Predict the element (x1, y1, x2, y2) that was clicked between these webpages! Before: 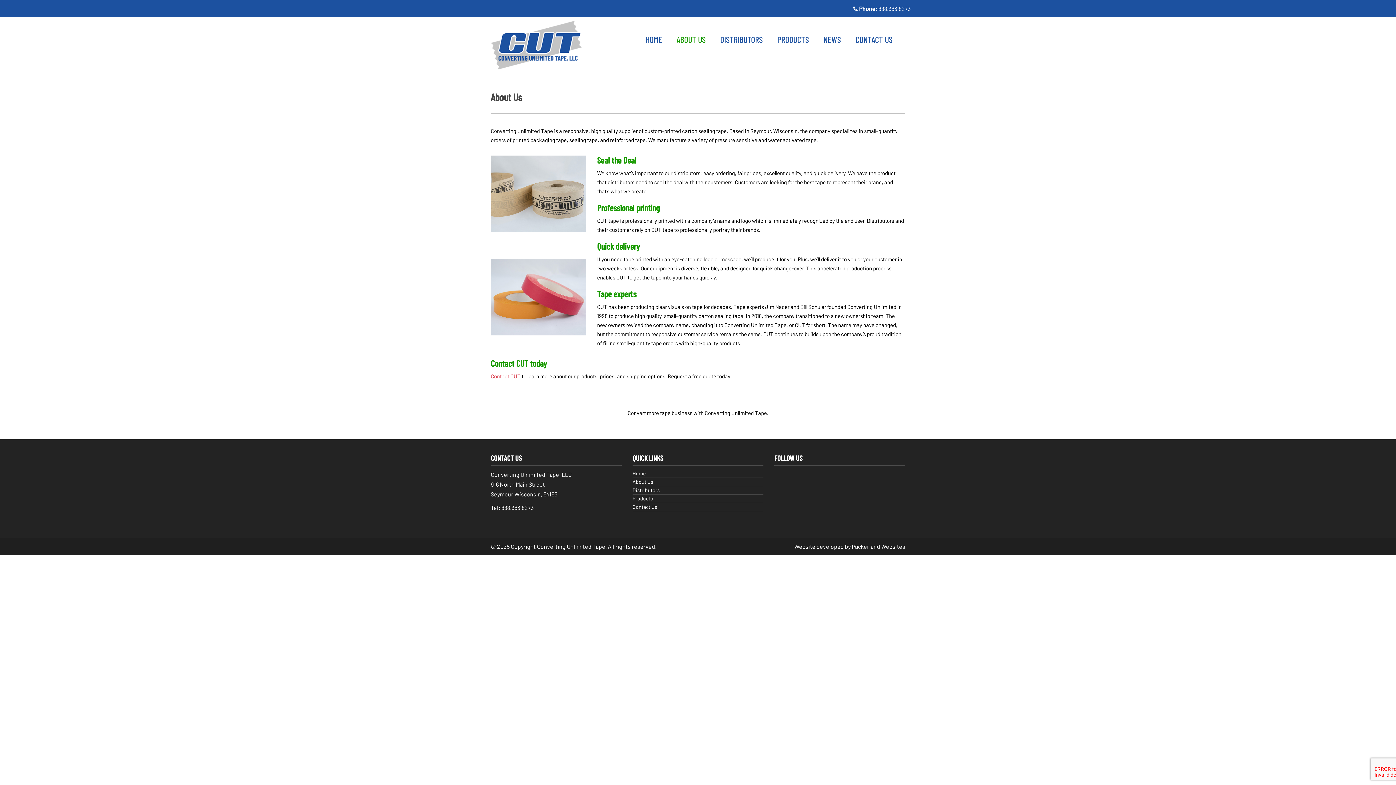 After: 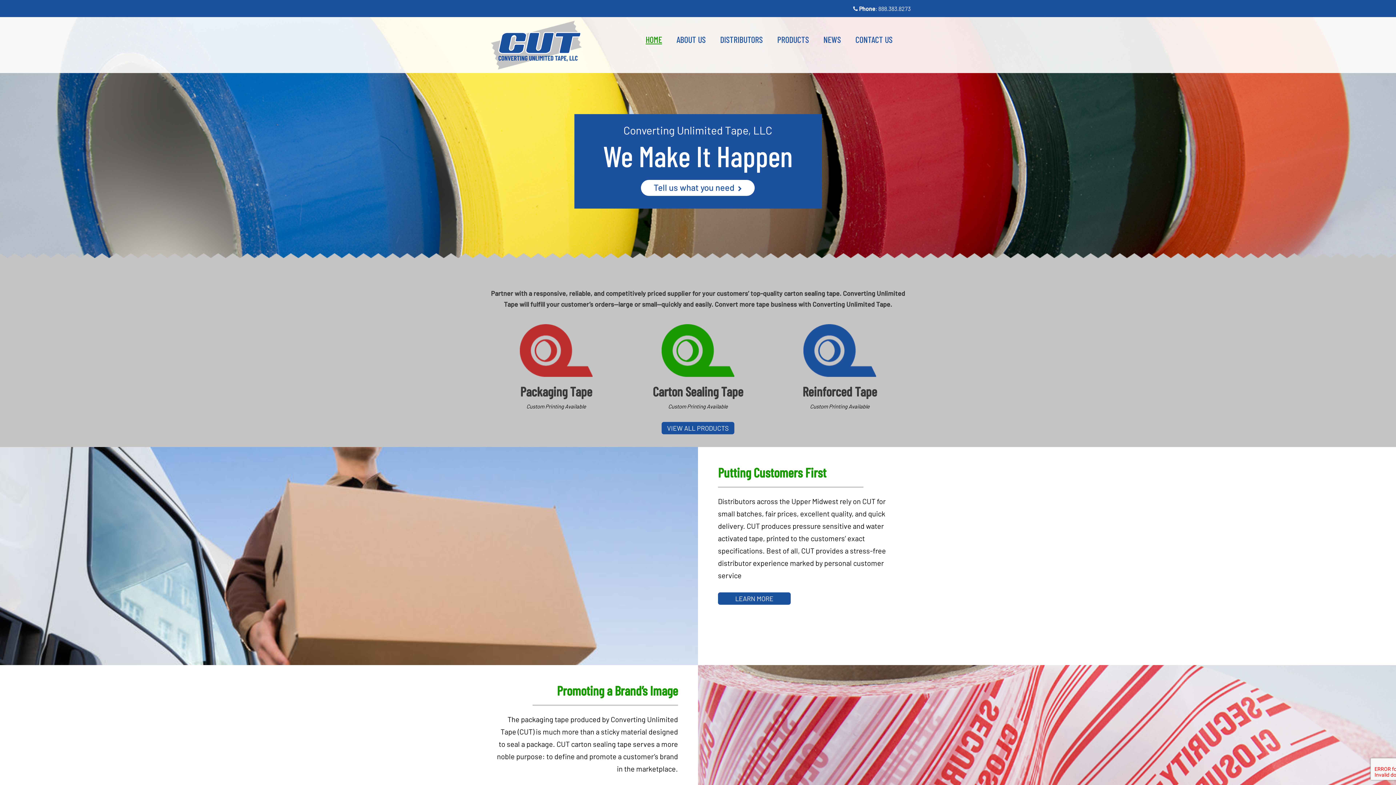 Action: bbox: (490, 38, 581, 45)